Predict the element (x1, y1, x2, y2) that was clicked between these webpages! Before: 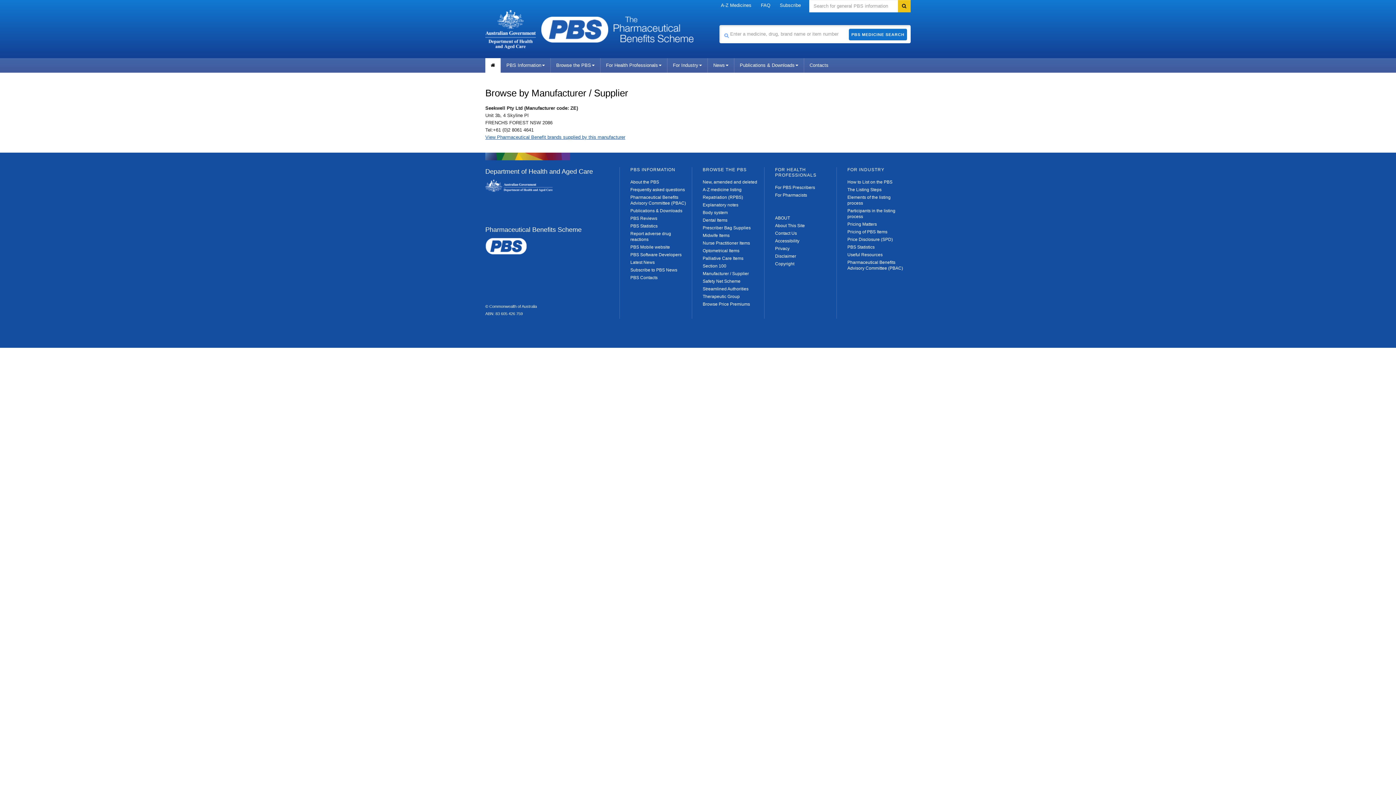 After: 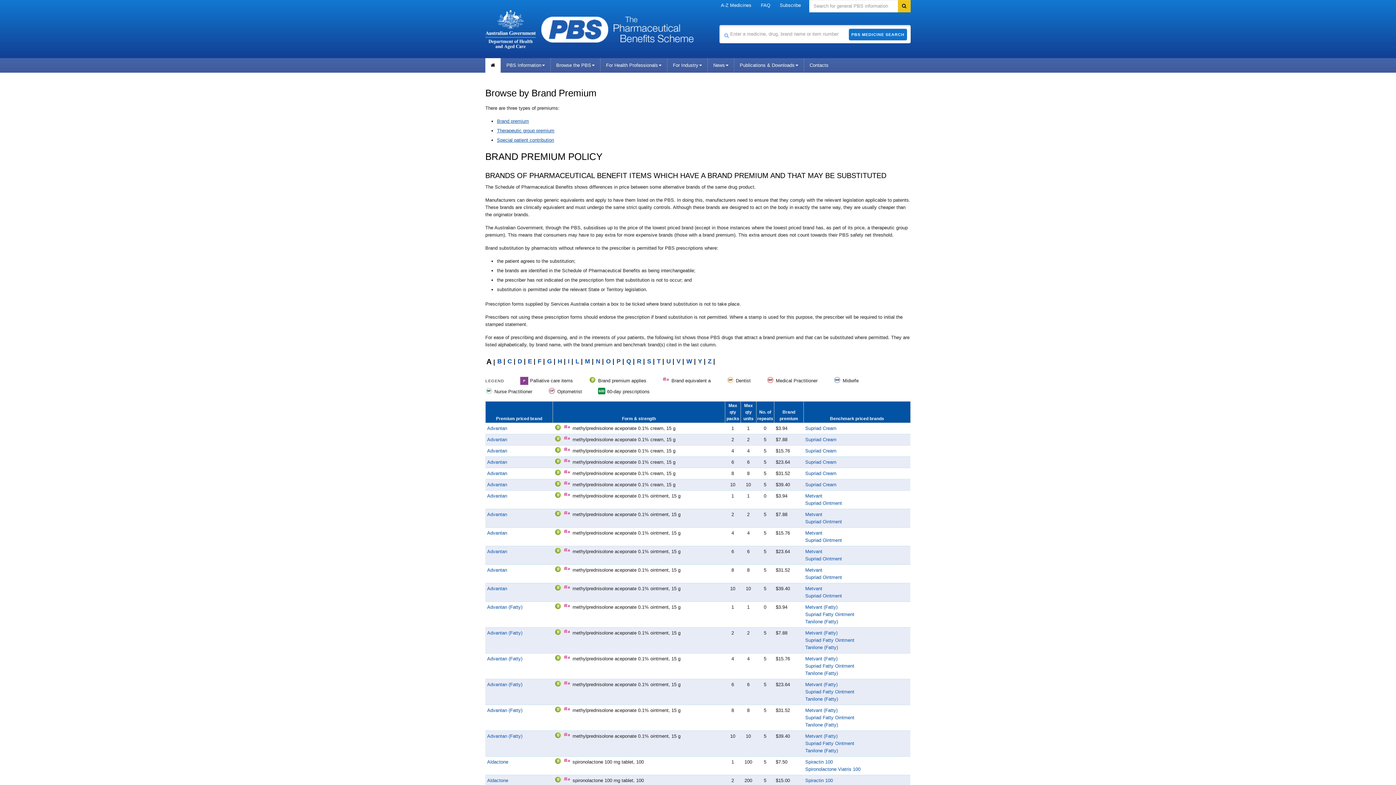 Action: label: Browse Price Premiums bbox: (702, 301, 750, 306)